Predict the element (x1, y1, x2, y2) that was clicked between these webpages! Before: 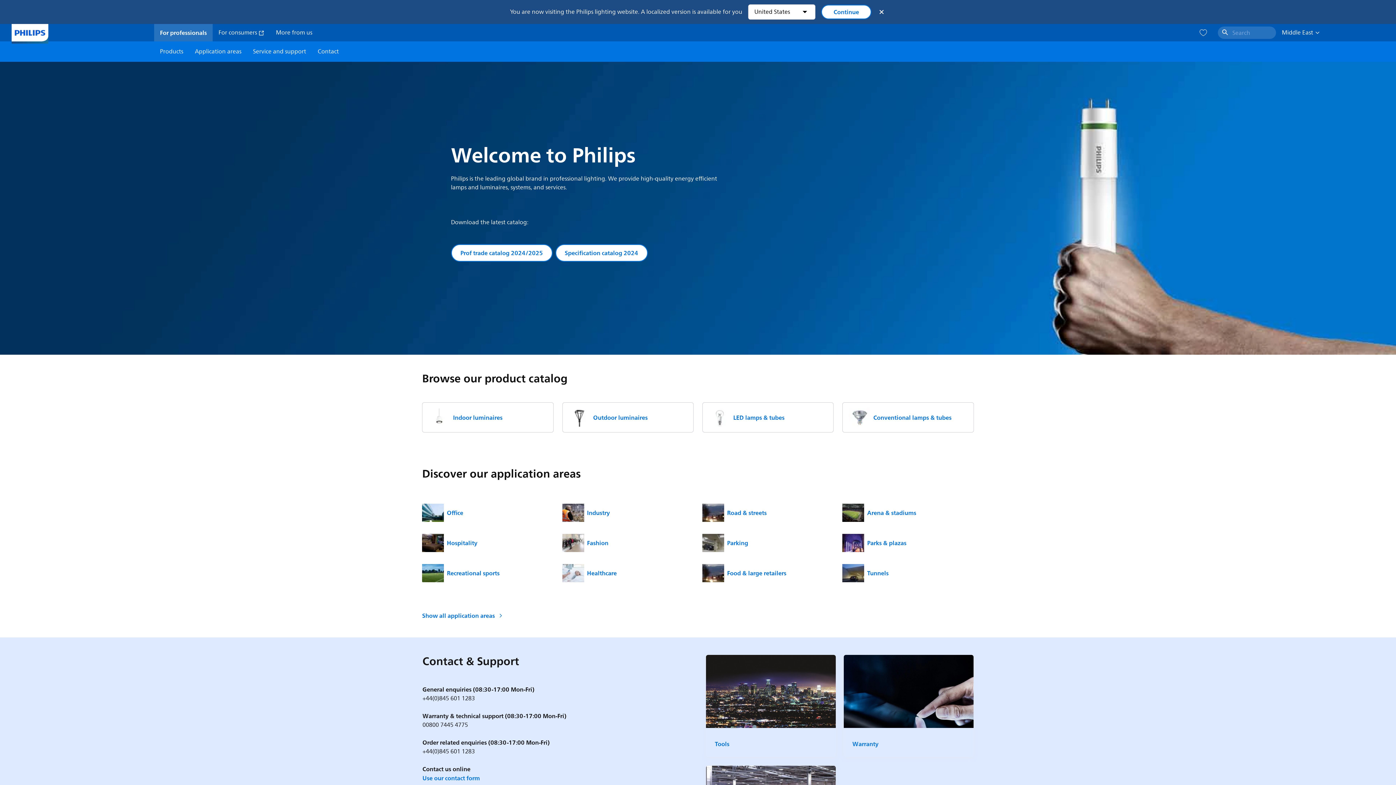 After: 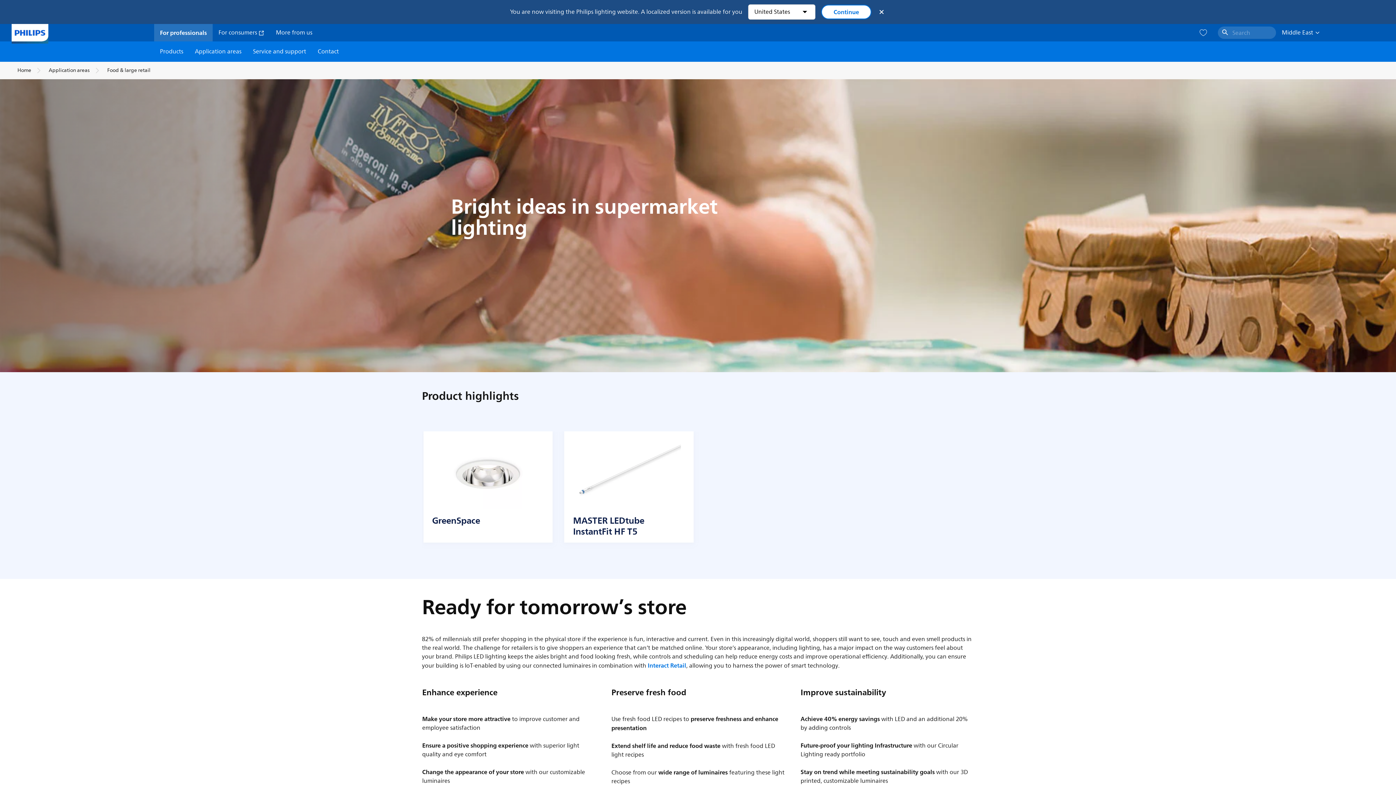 Action: label: Food & large retailers bbox: (702, 558, 833, 588)